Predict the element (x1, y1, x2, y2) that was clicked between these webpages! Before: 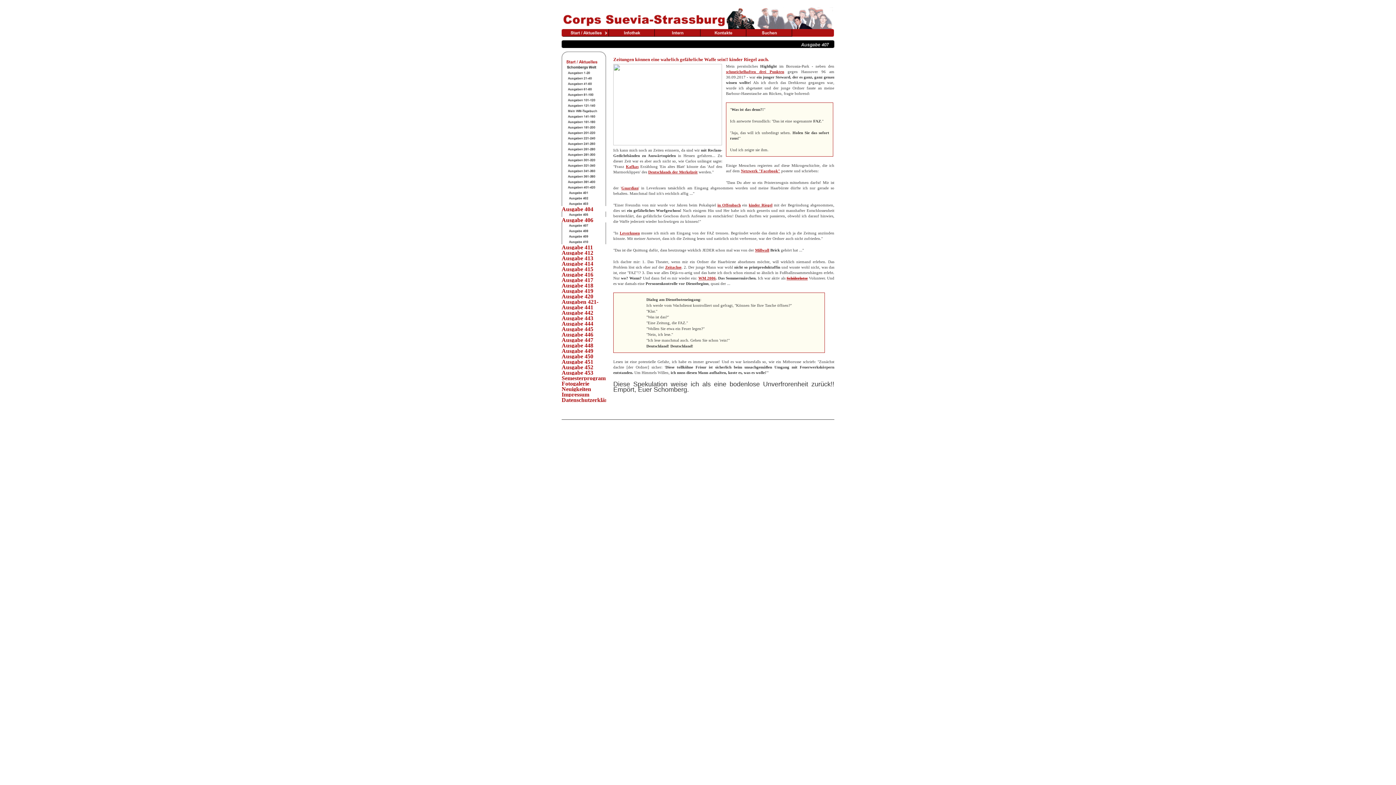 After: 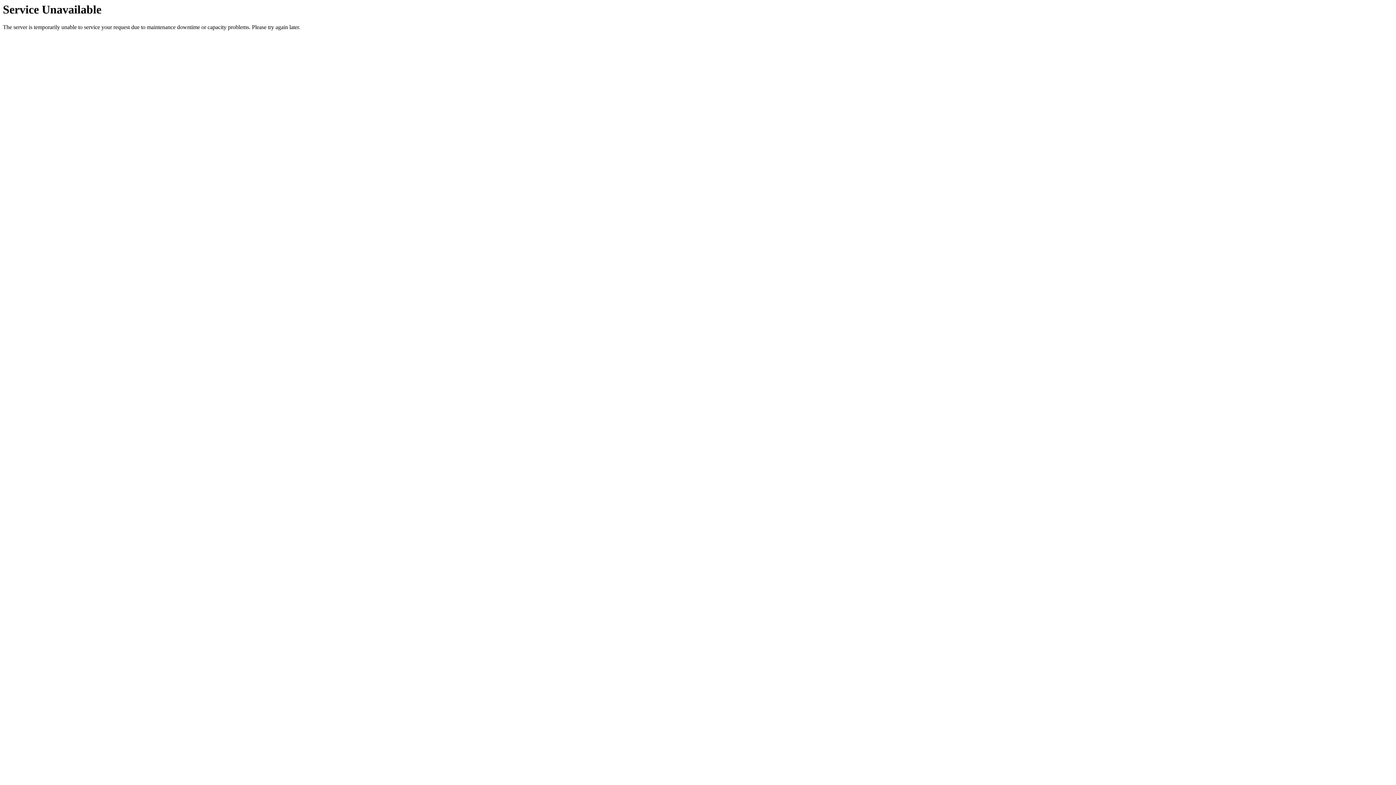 Action: bbox: (561, 75, 606, 81)